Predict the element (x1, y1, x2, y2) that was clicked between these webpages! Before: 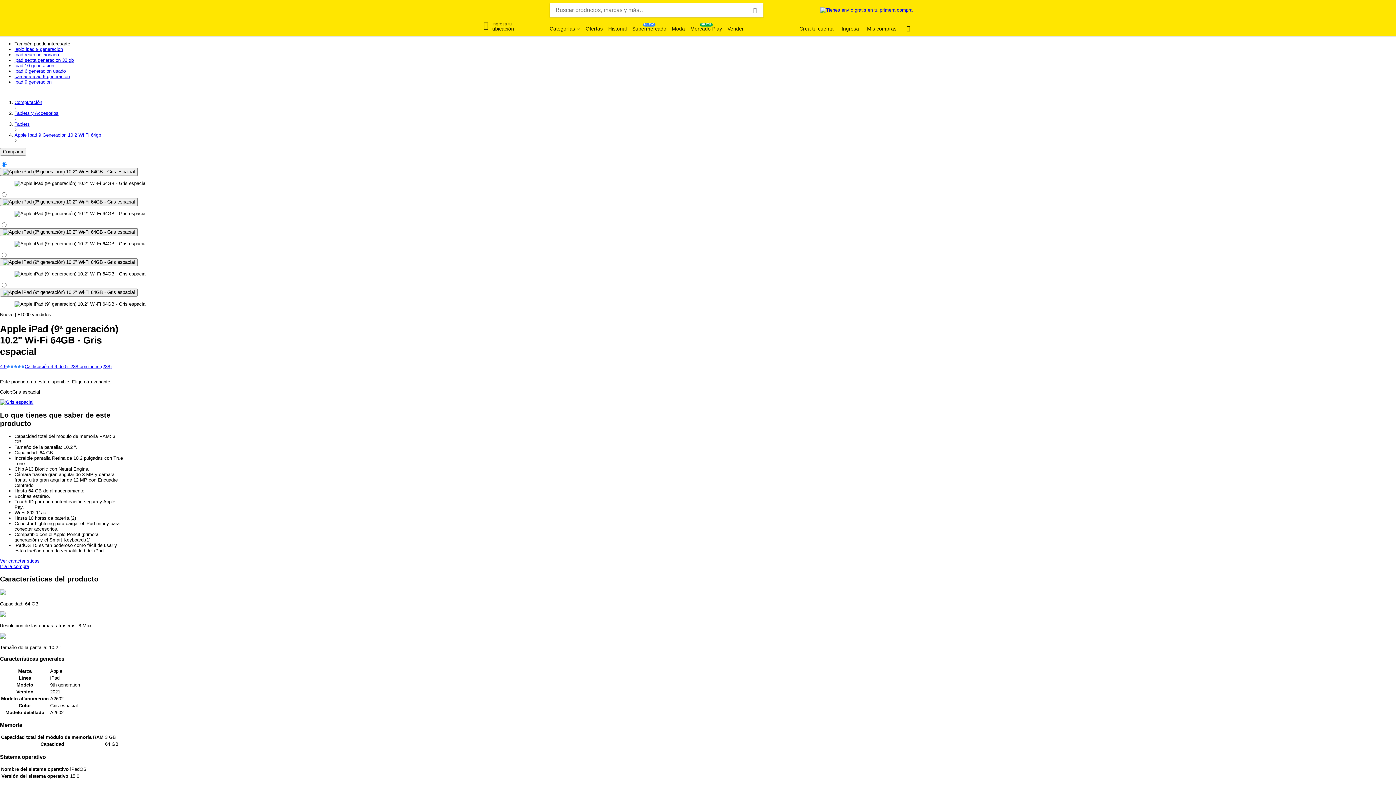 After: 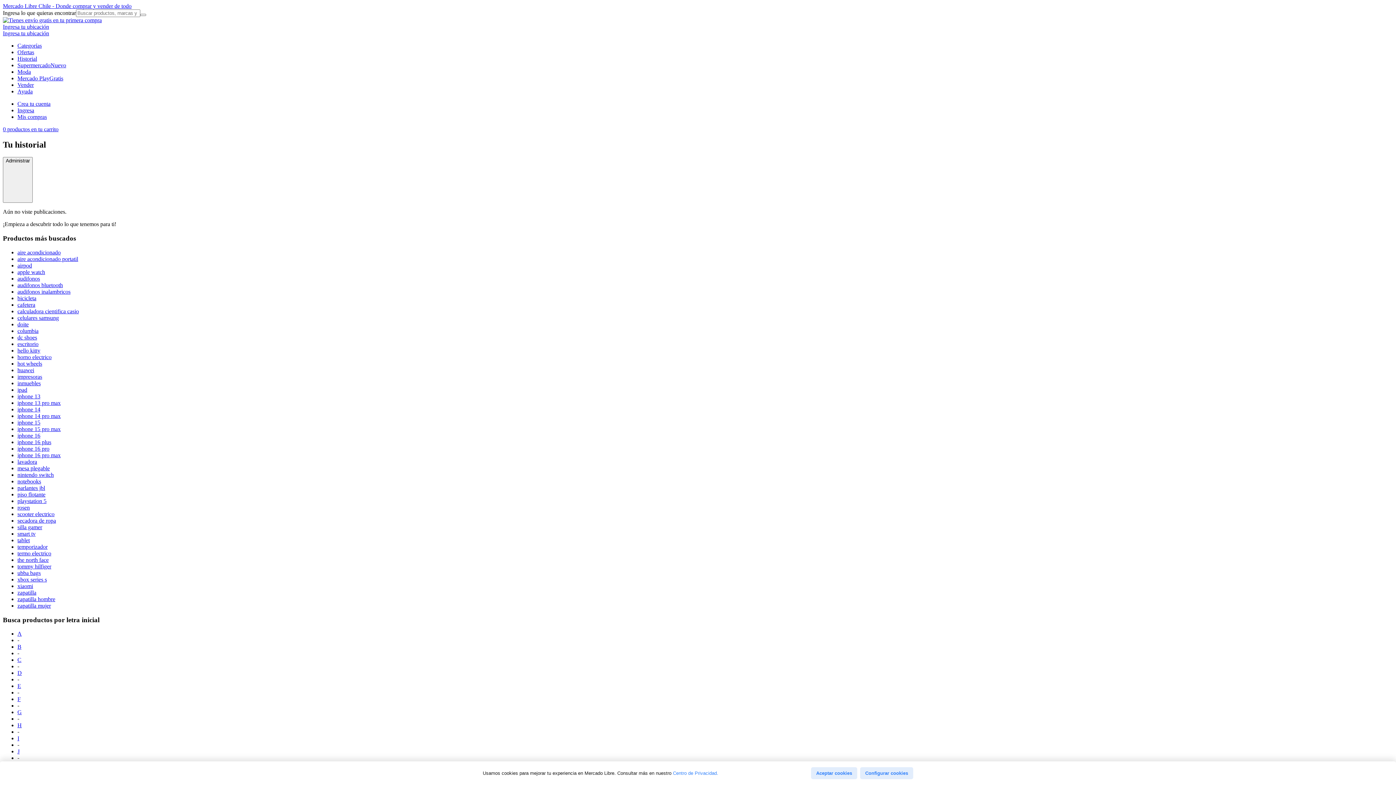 Action: label: Historial bbox: (608, 25, 626, 32)